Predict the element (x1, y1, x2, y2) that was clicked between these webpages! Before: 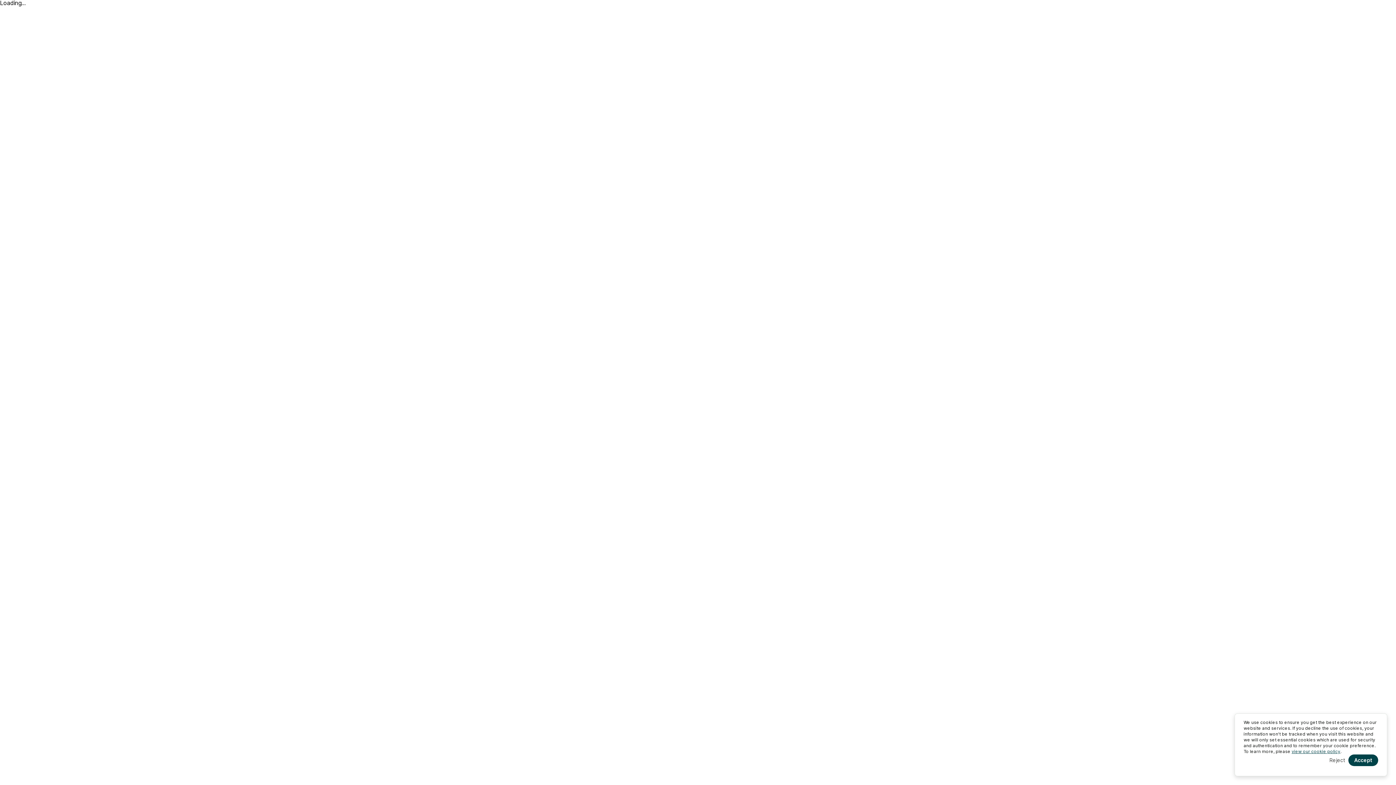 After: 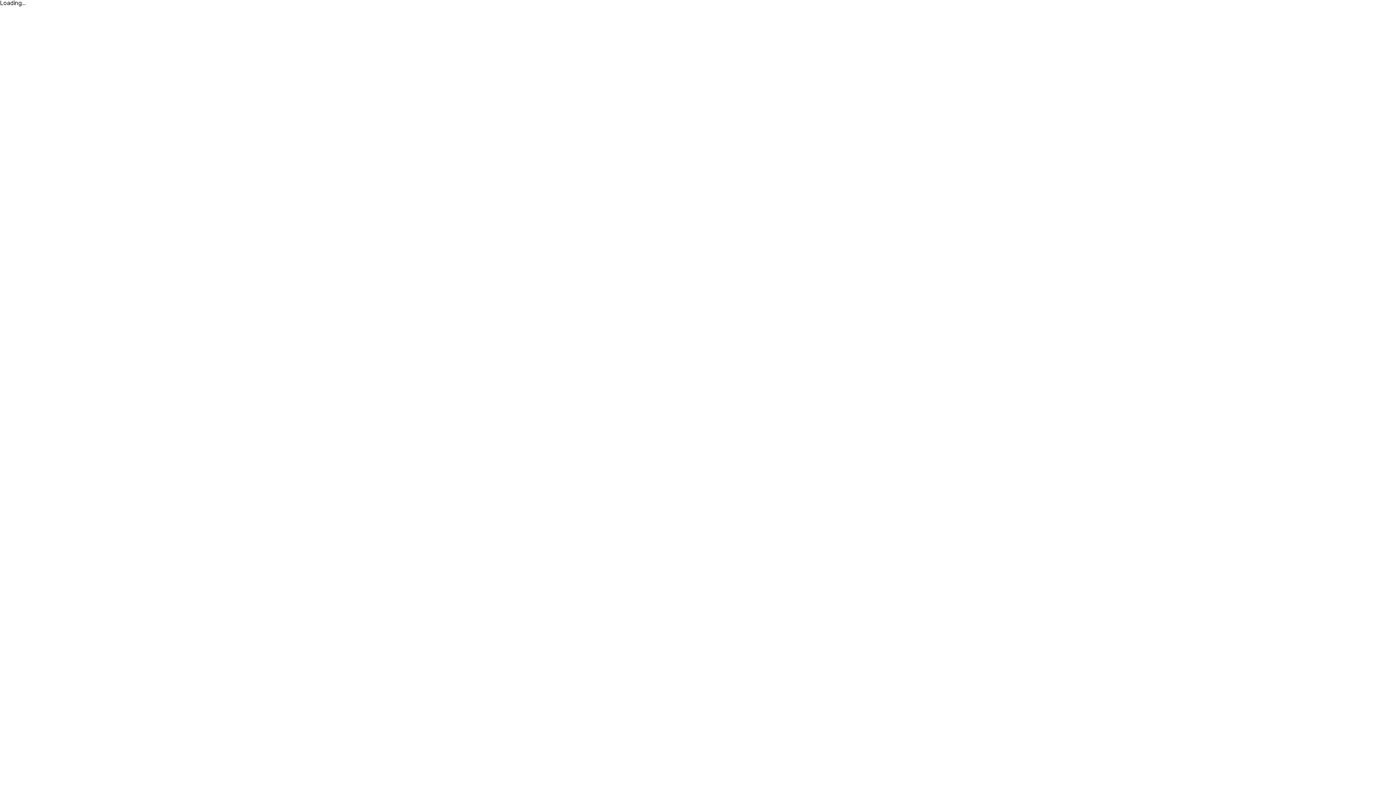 Action: label: Accept bbox: (1348, 754, 1378, 766)